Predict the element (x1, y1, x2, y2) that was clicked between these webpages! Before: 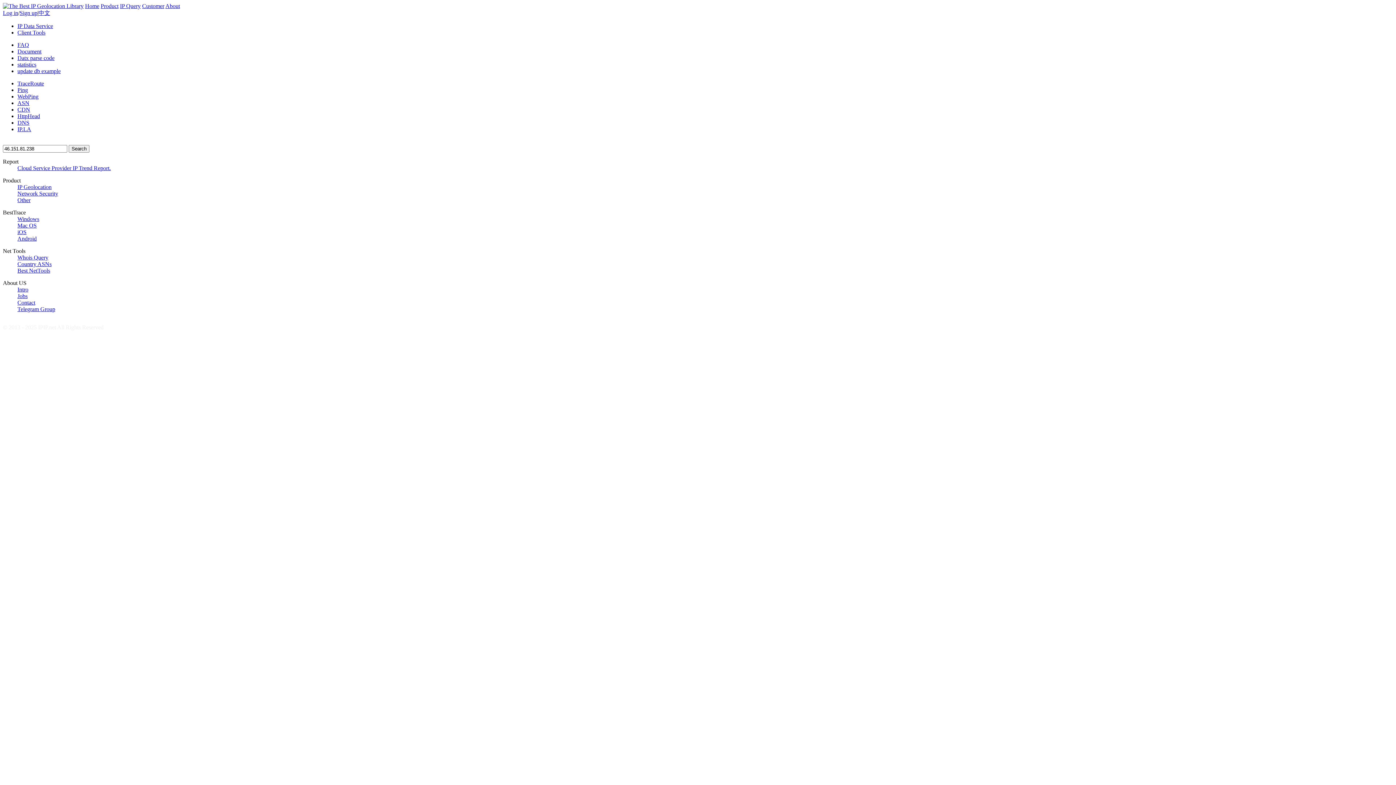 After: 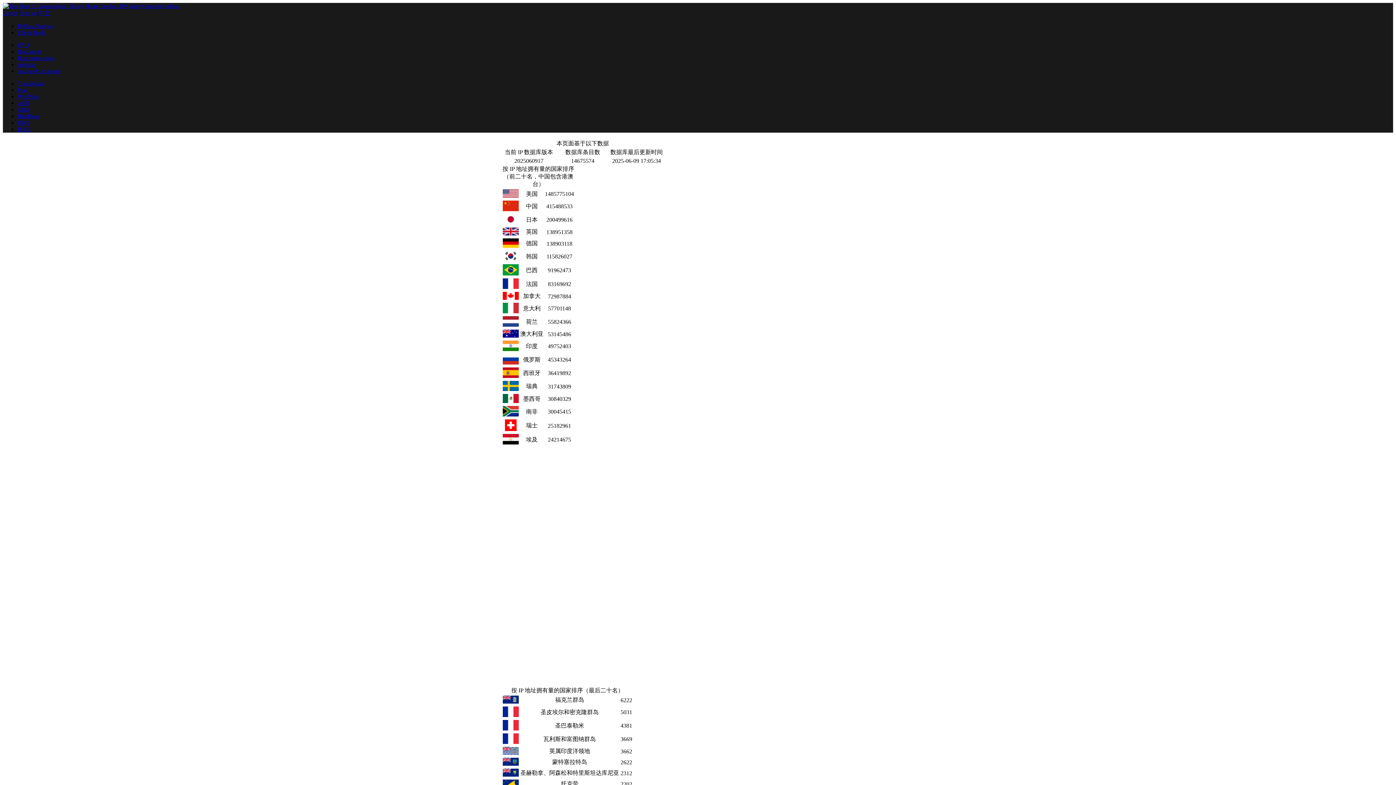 Action: label: statistics bbox: (17, 61, 36, 67)